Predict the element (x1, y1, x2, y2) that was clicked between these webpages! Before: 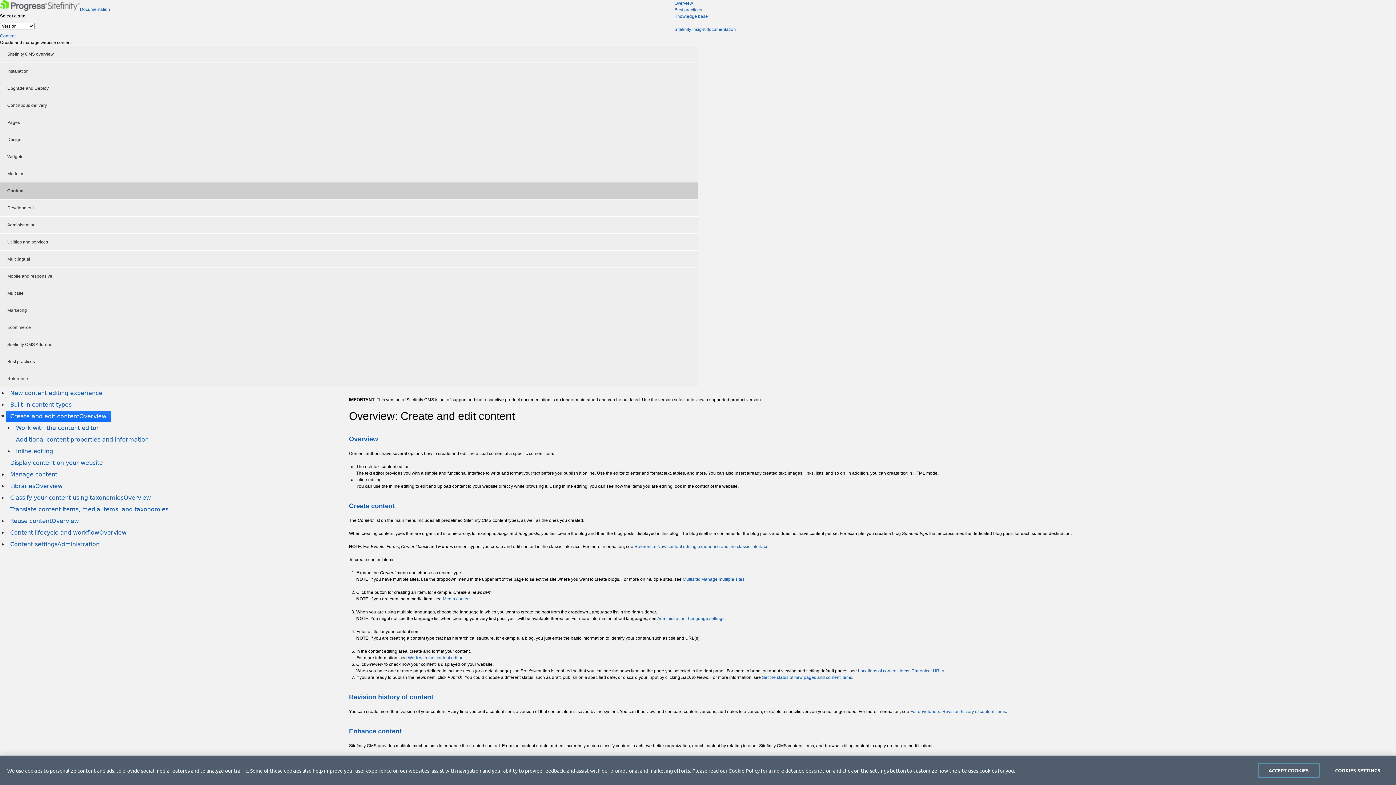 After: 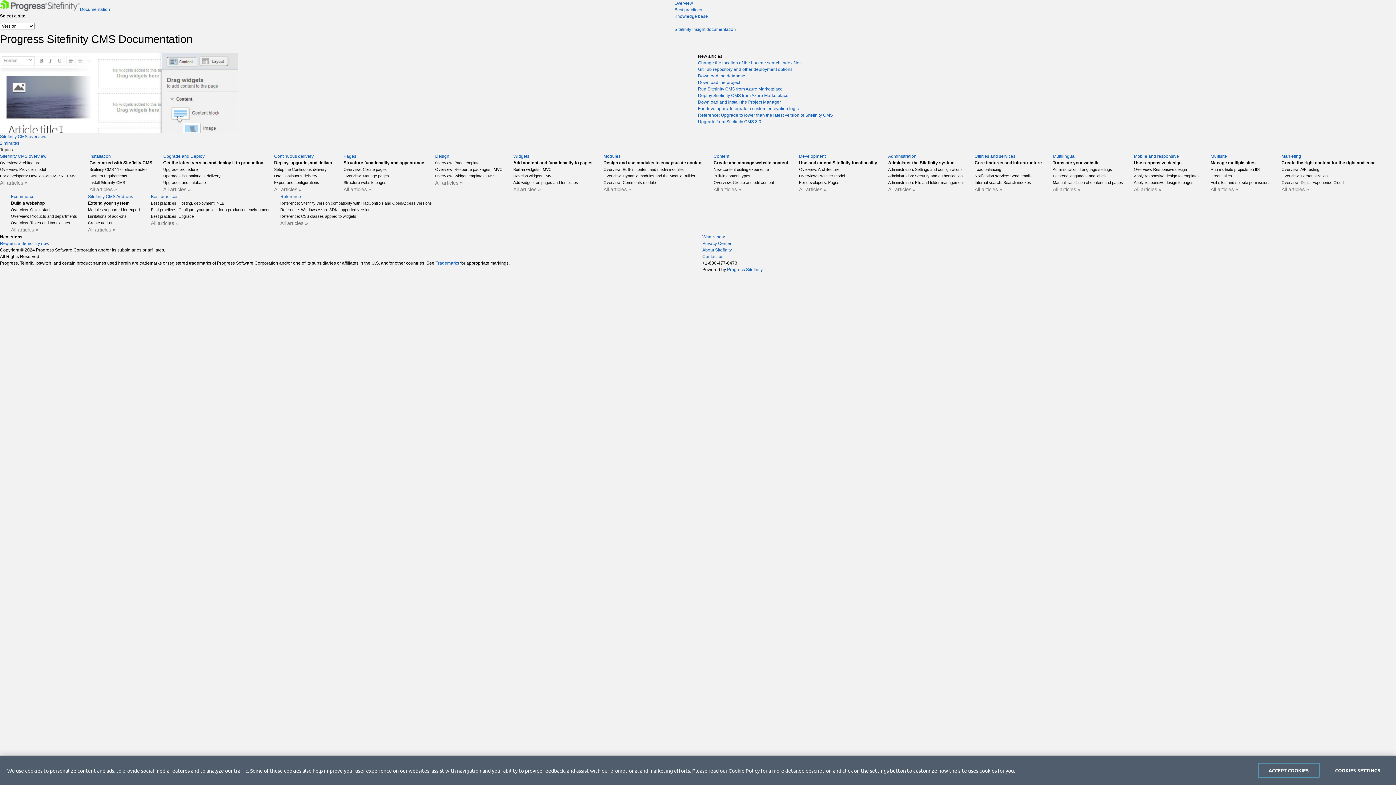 Action: bbox: (0, 6, 110, 12) label: Documentation